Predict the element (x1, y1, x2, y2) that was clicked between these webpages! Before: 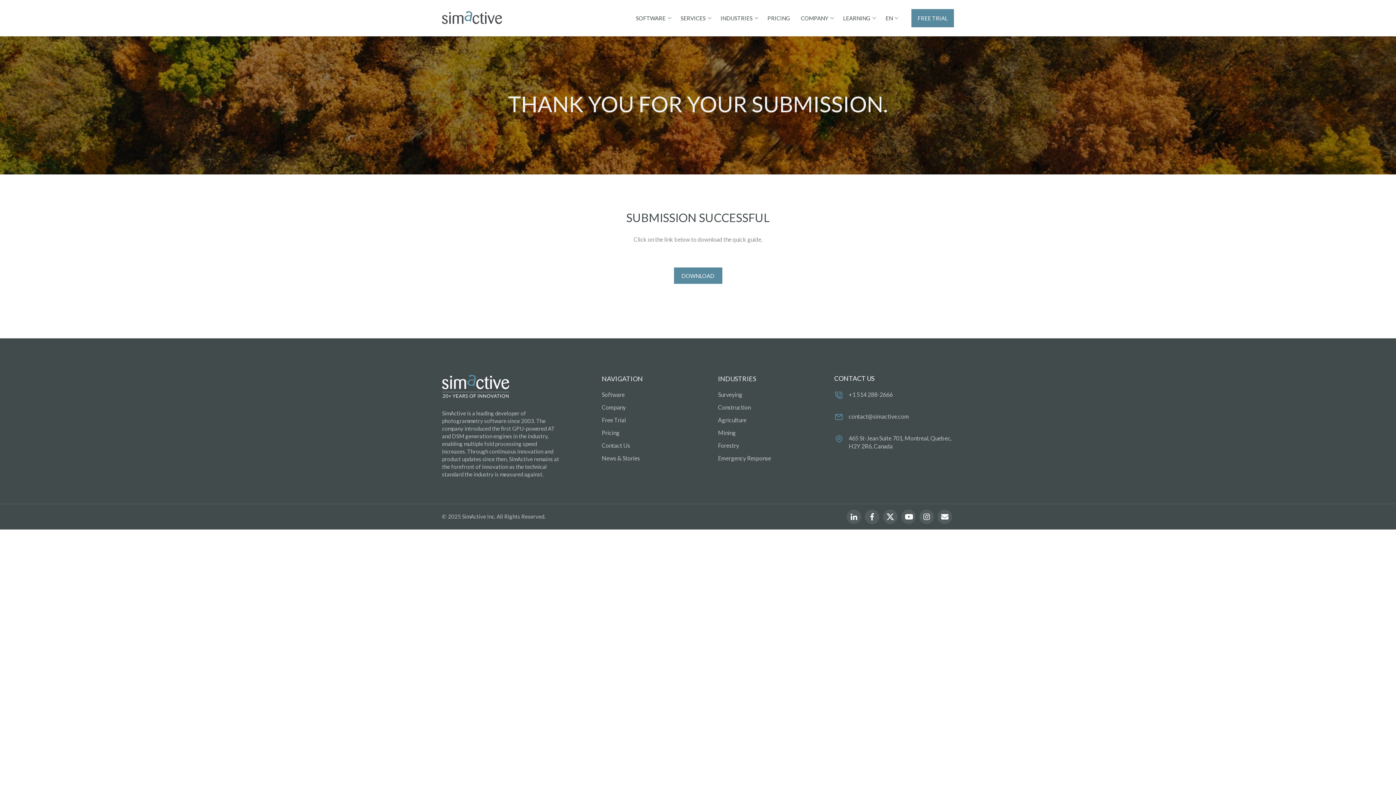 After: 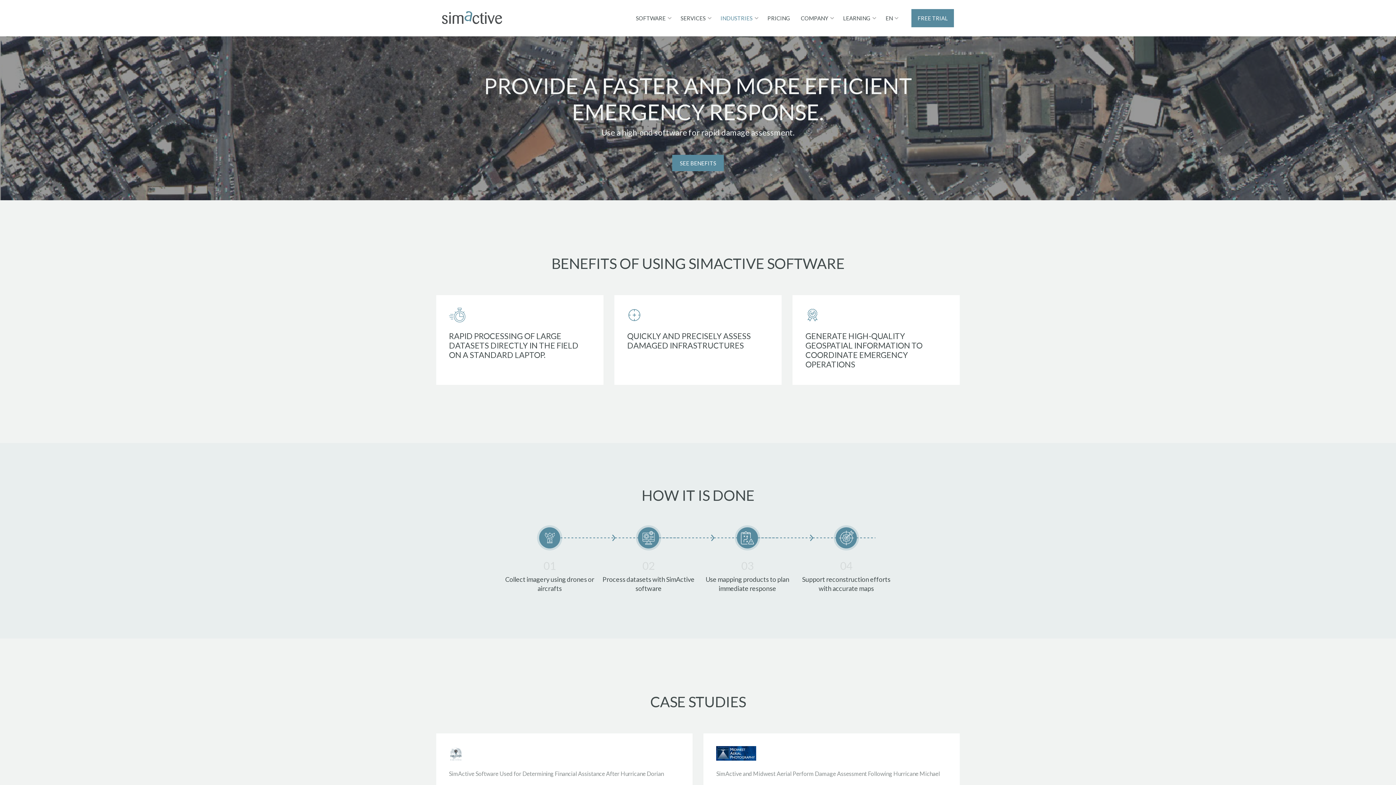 Action: label: Emergency Response bbox: (718, 452, 771, 464)